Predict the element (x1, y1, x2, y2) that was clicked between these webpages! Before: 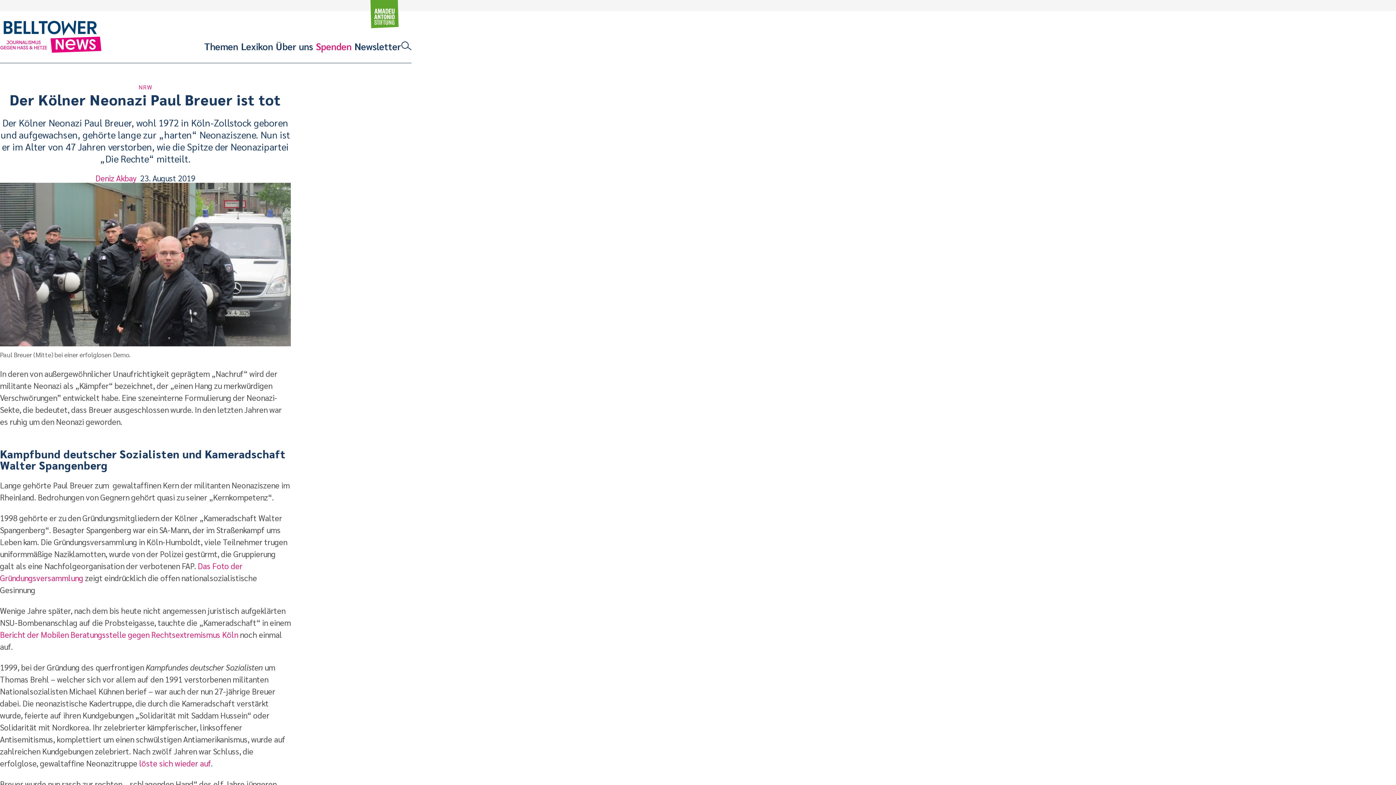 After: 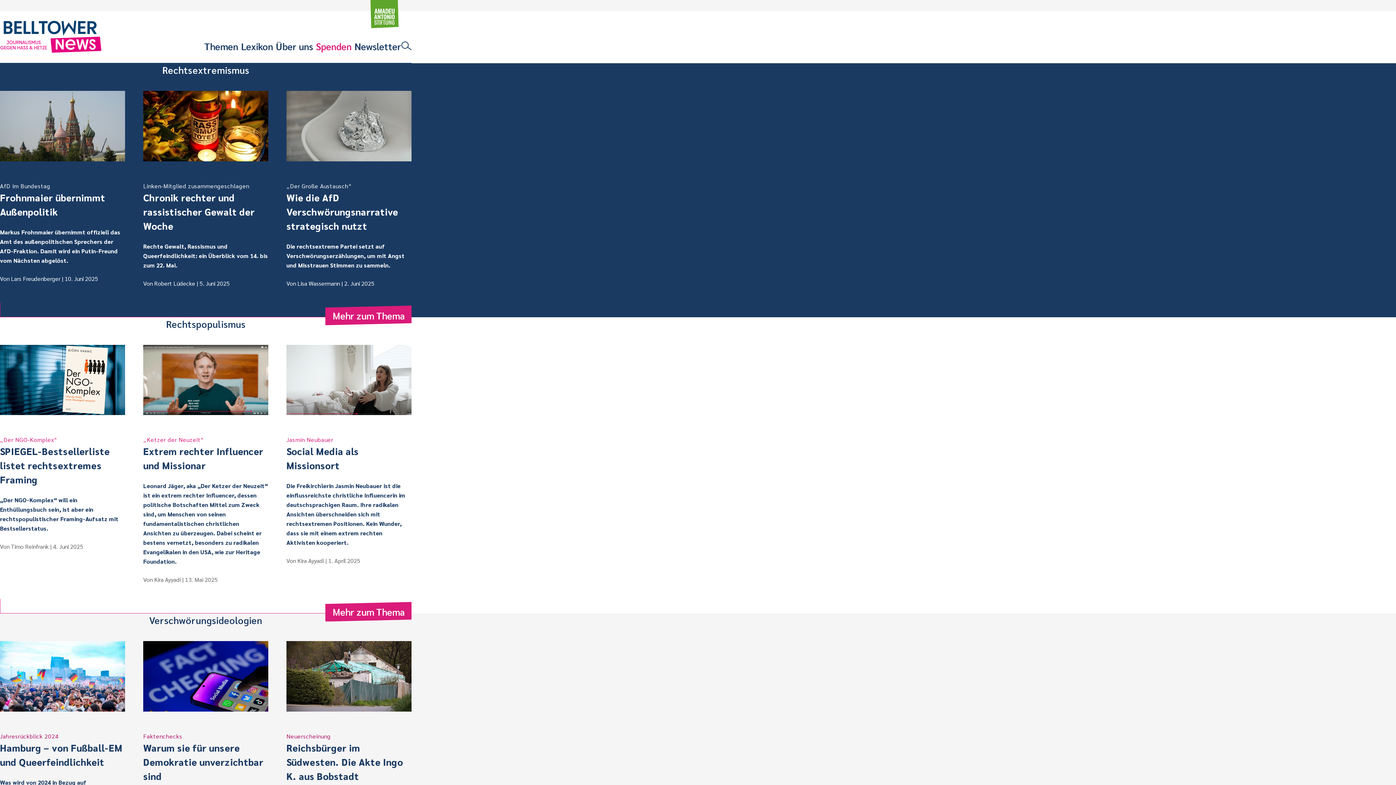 Action: label: Themen bbox: (204, 39, 238, 52)